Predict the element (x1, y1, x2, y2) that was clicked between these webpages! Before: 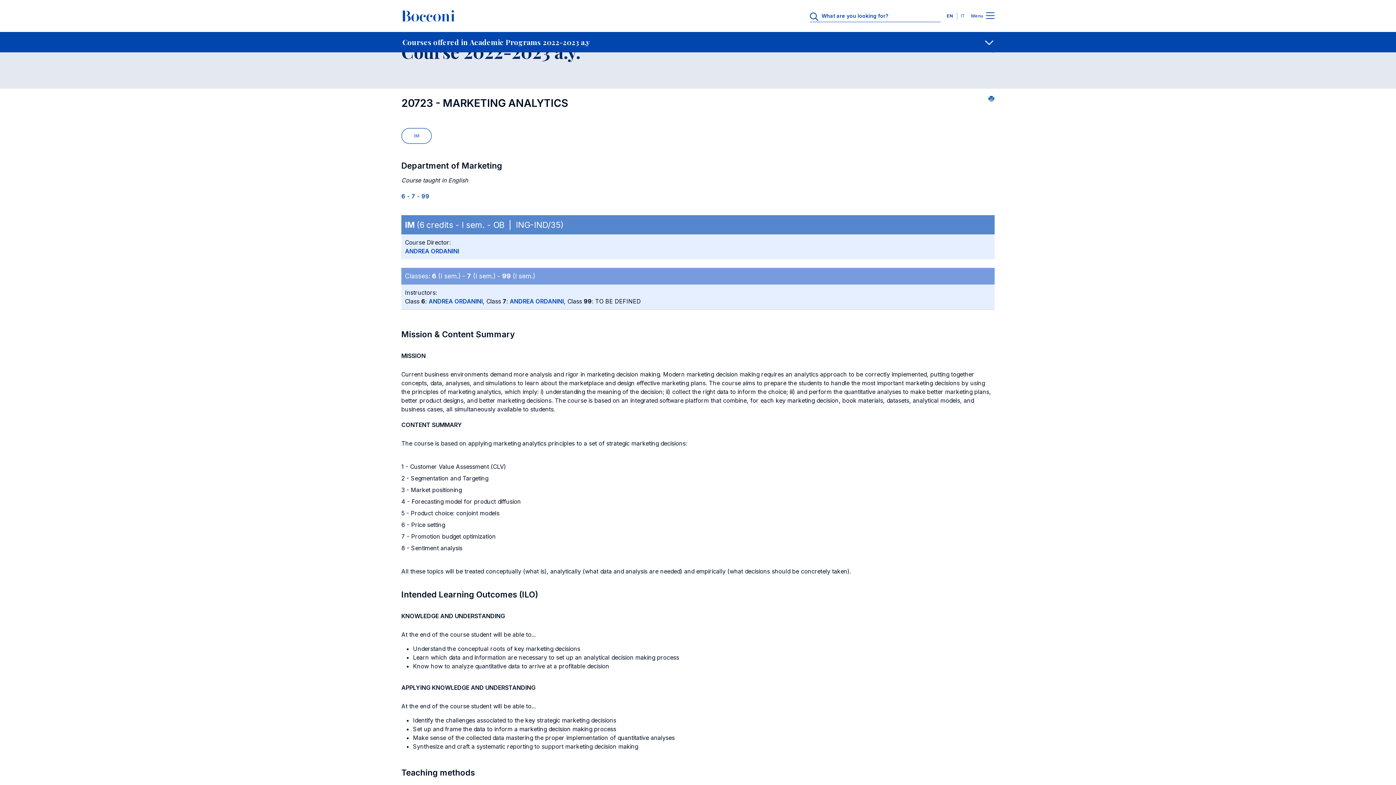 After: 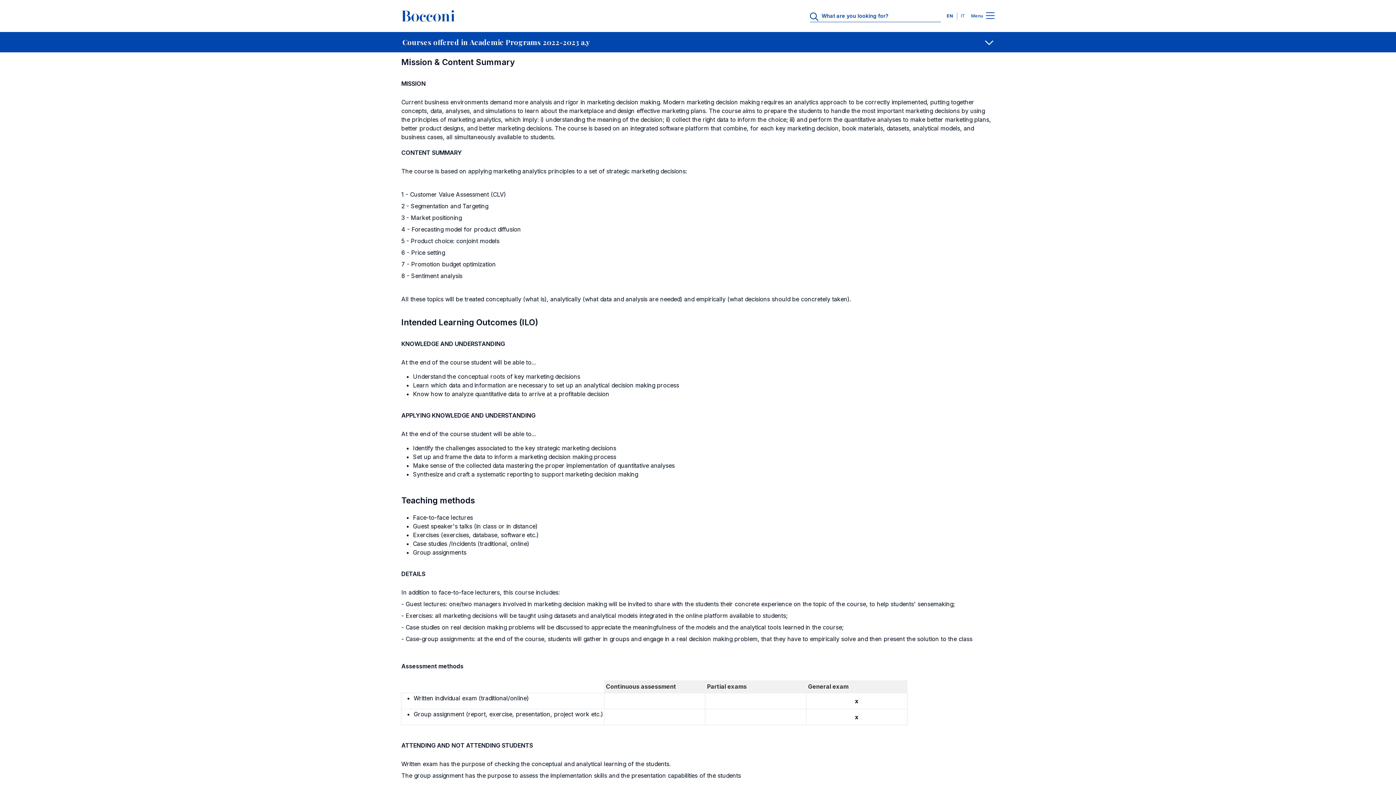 Action: bbox: (421, 192, 429, 200) label: 99